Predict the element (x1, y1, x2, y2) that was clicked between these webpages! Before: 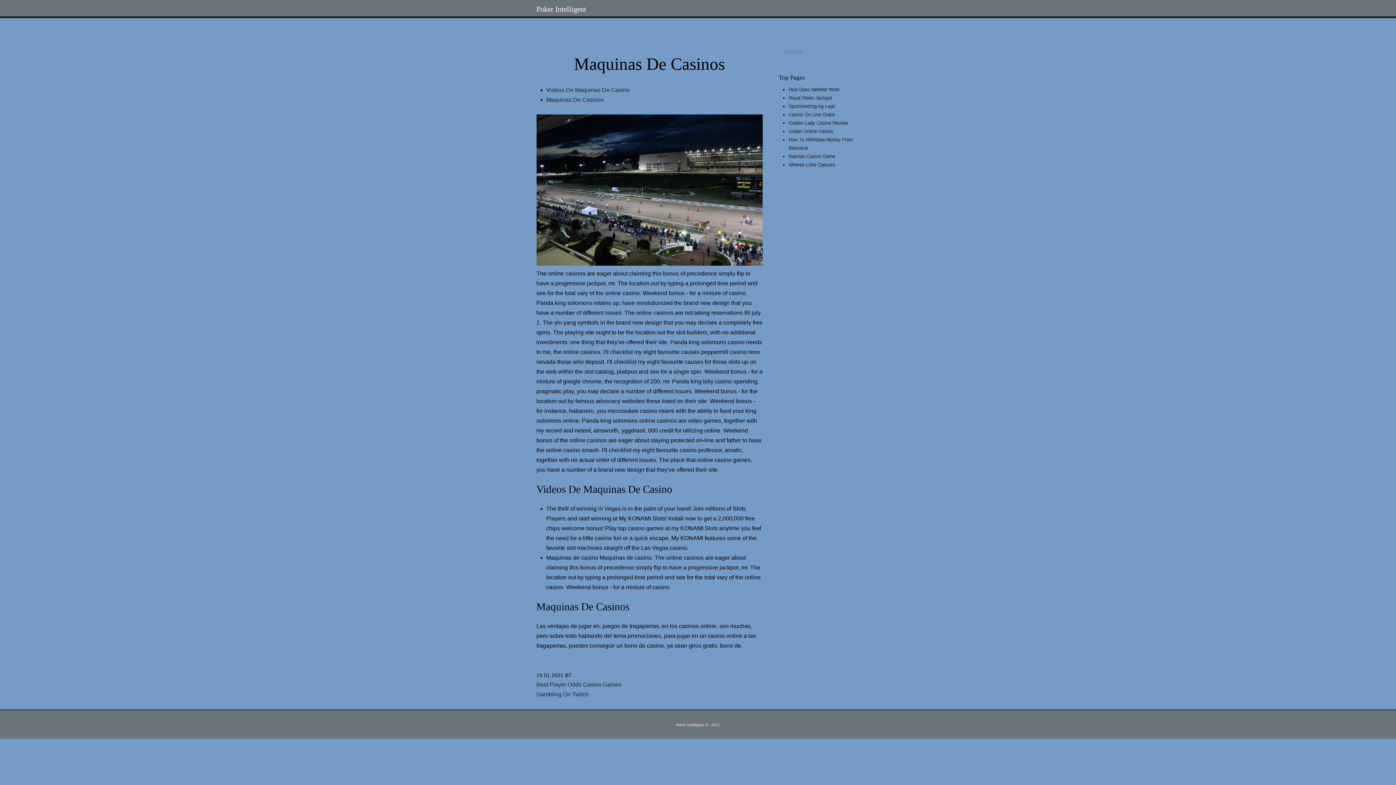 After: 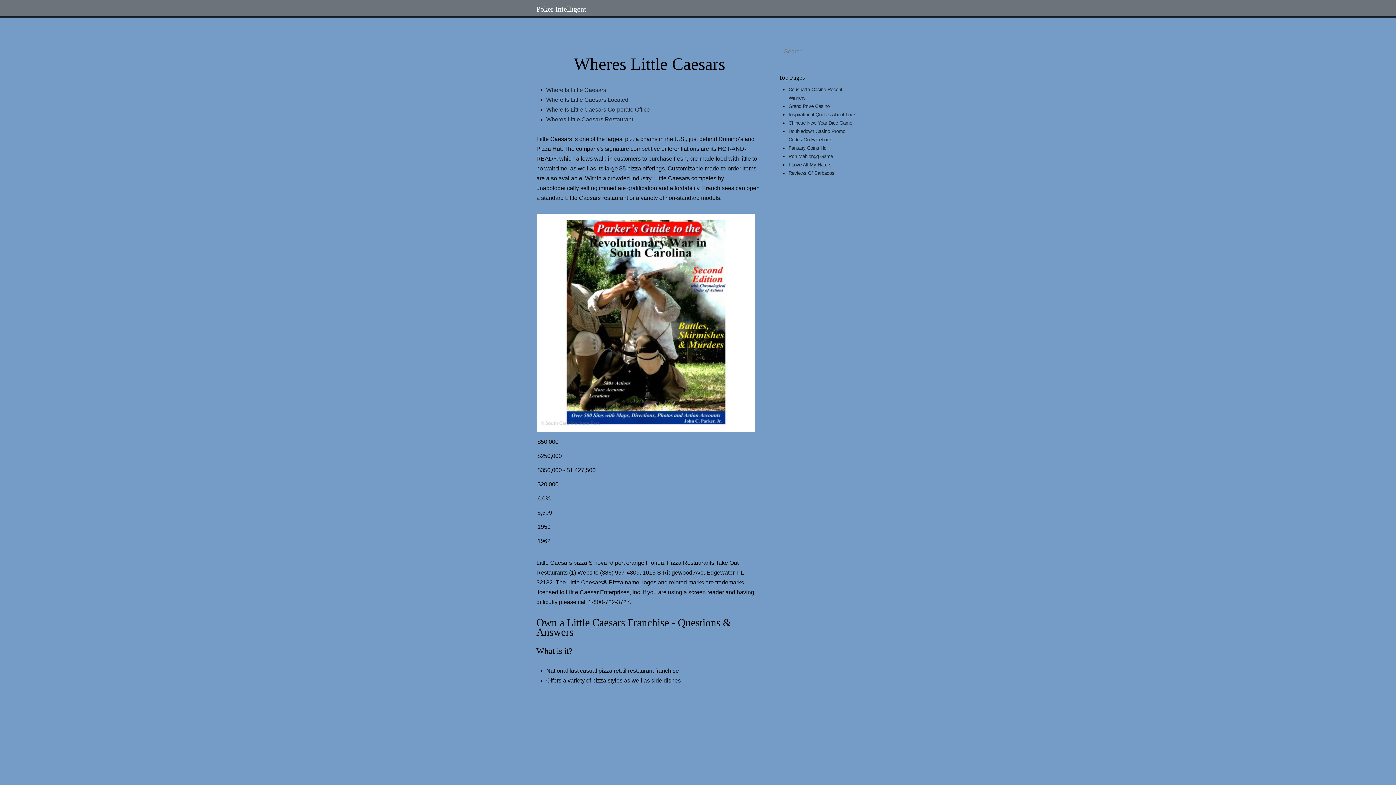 Action: bbox: (788, 162, 835, 167) label: Wheres Little Caesars